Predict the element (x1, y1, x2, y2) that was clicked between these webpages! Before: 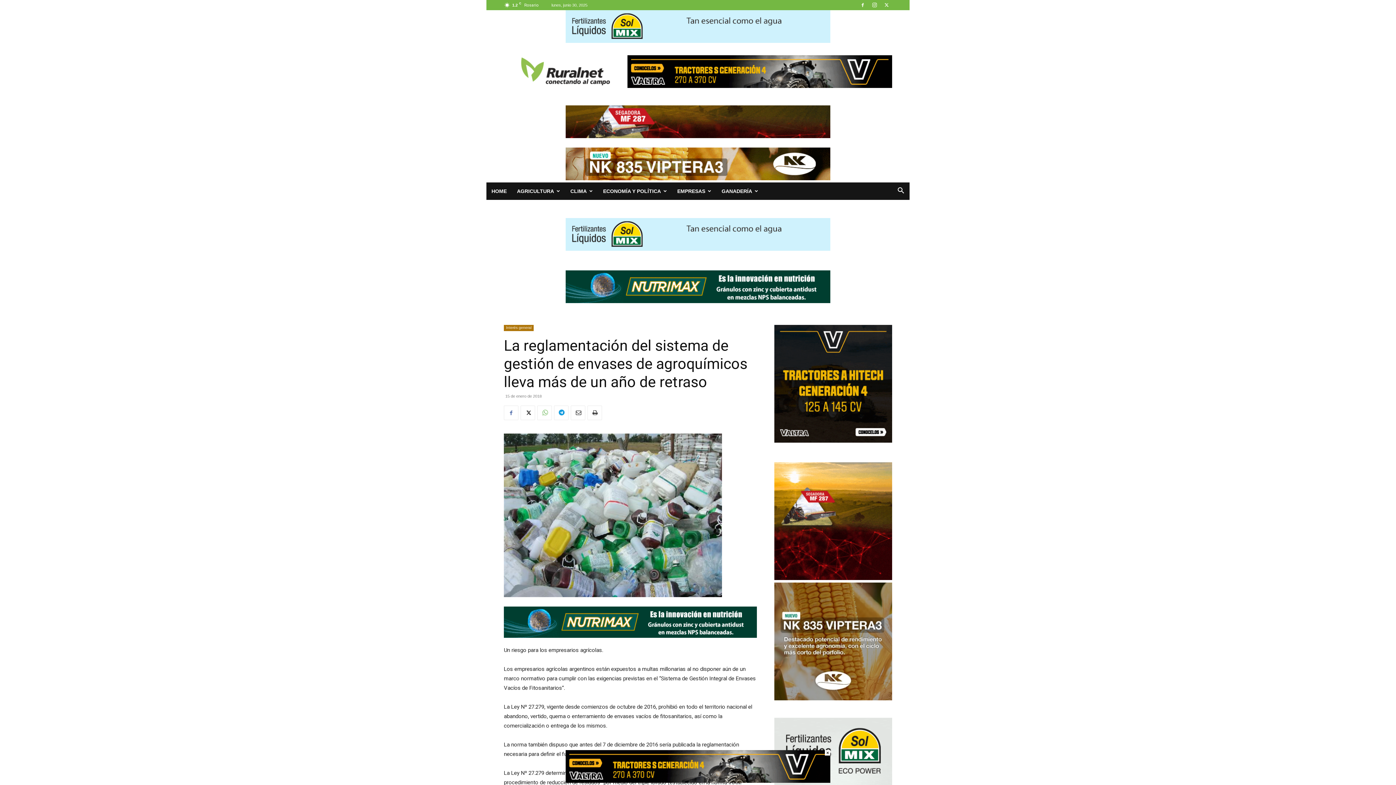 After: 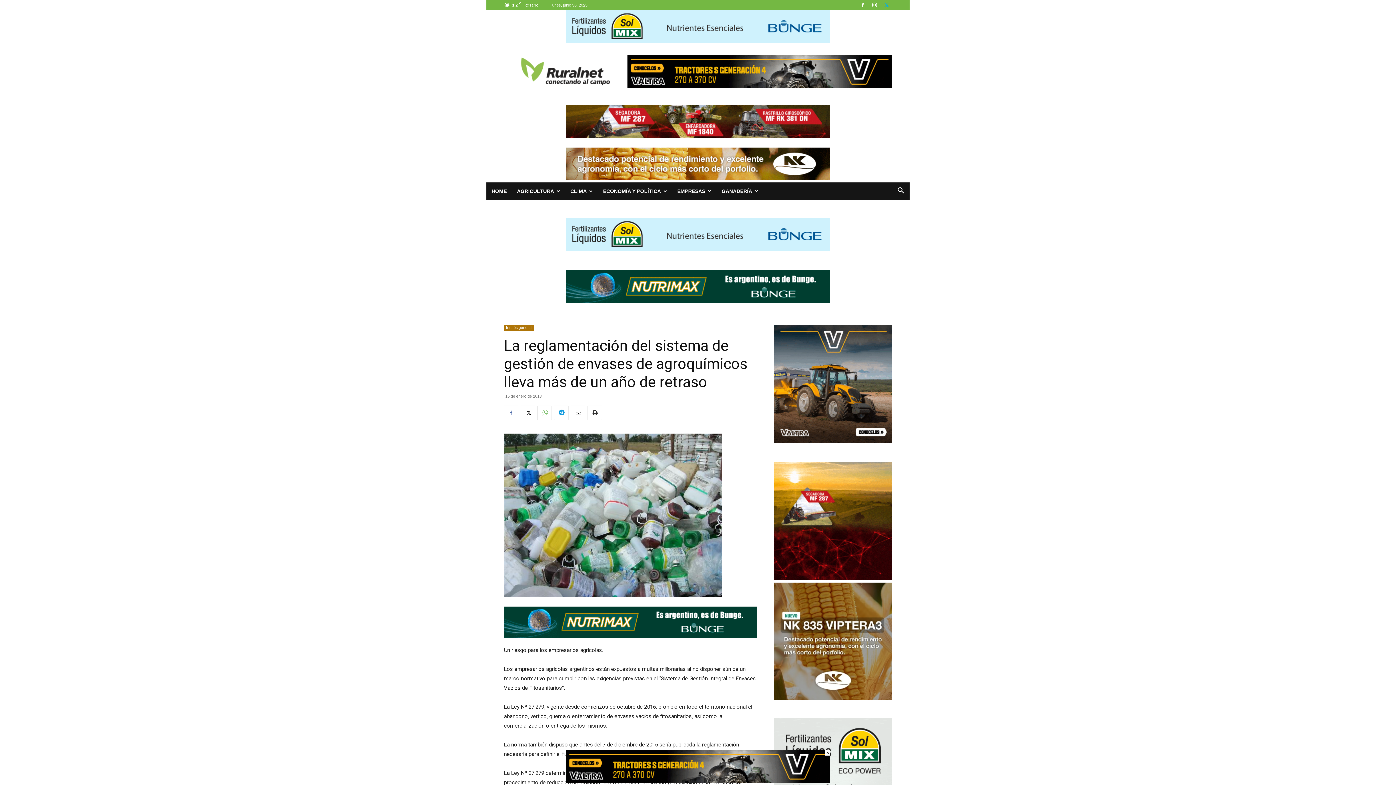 Action: bbox: (881, 65, 892, 75)